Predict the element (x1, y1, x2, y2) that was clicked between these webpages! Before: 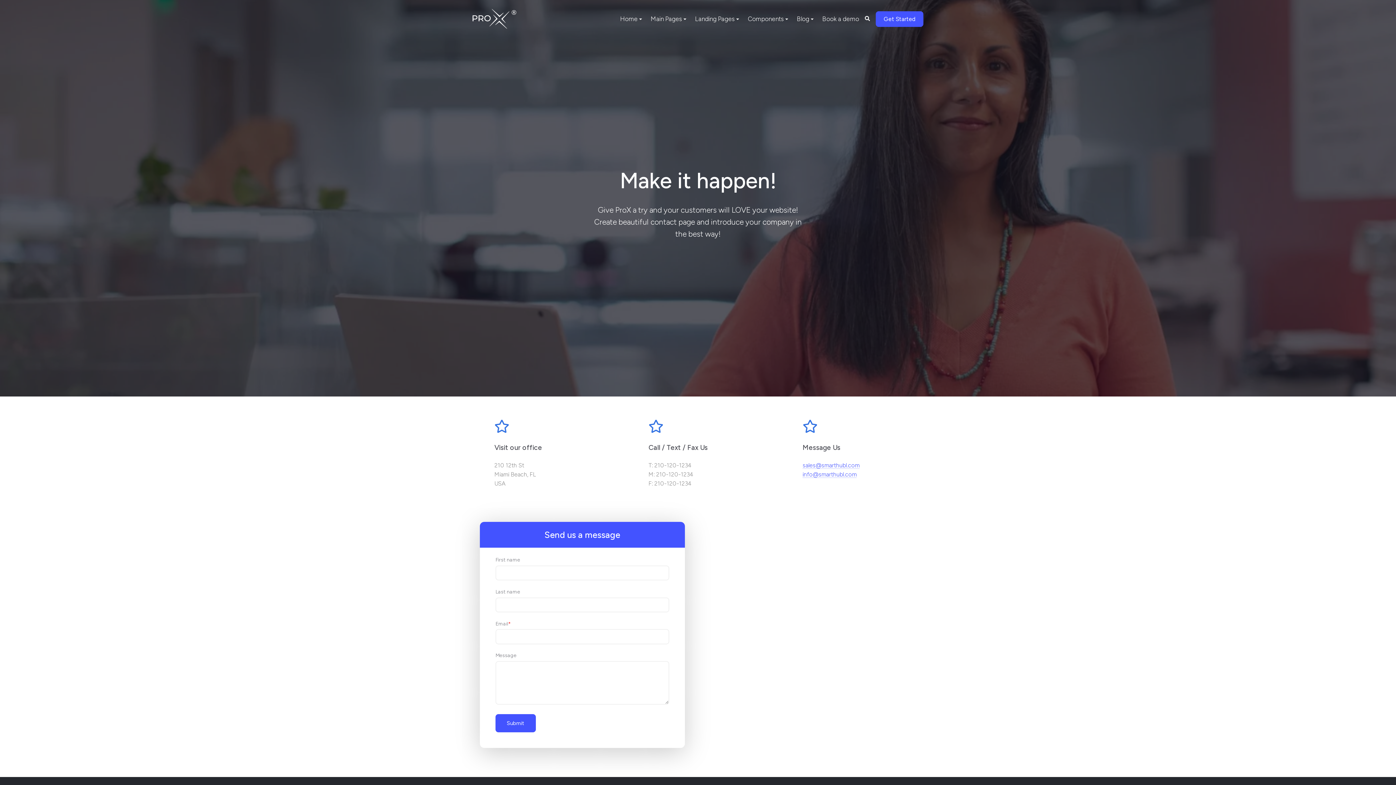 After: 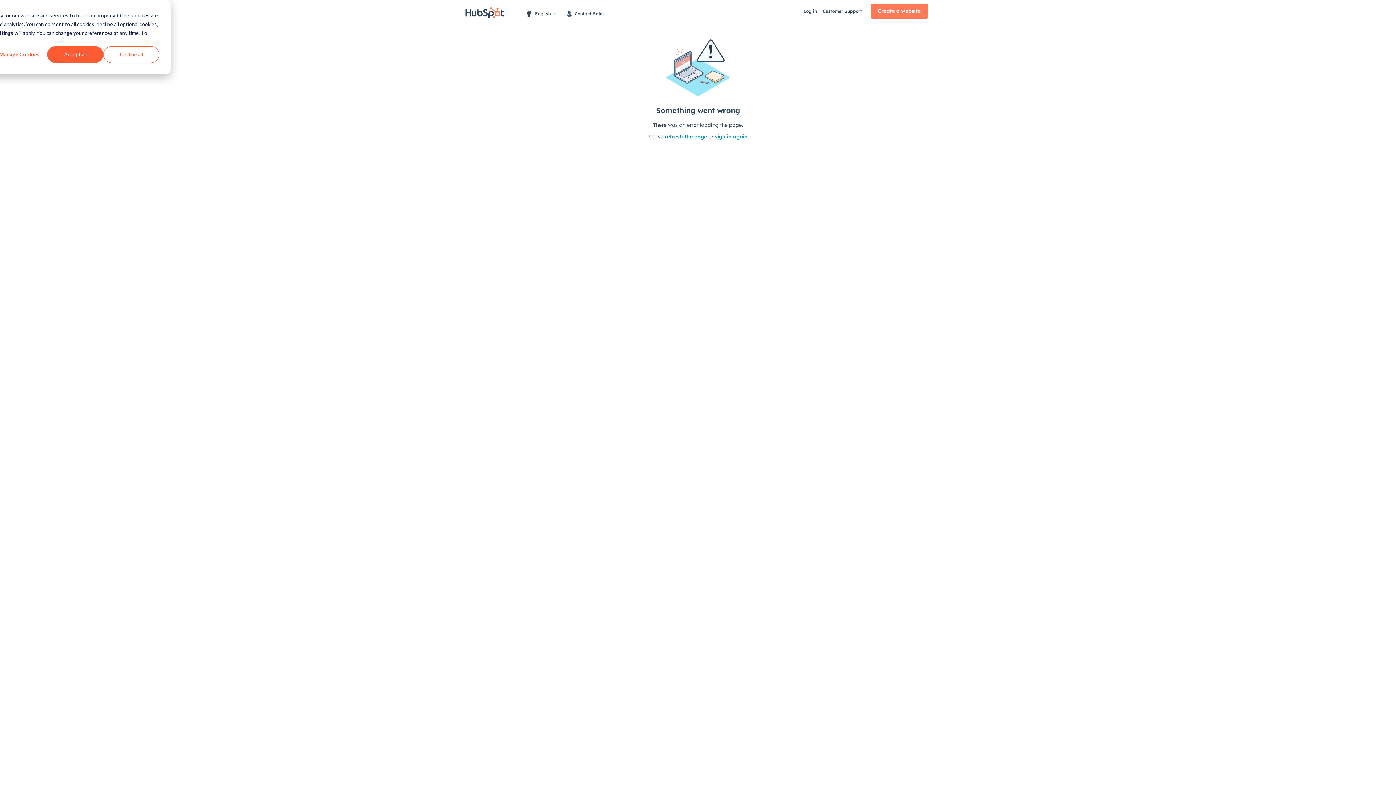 Action: label: Get Started bbox: (876, 11, 923, 26)